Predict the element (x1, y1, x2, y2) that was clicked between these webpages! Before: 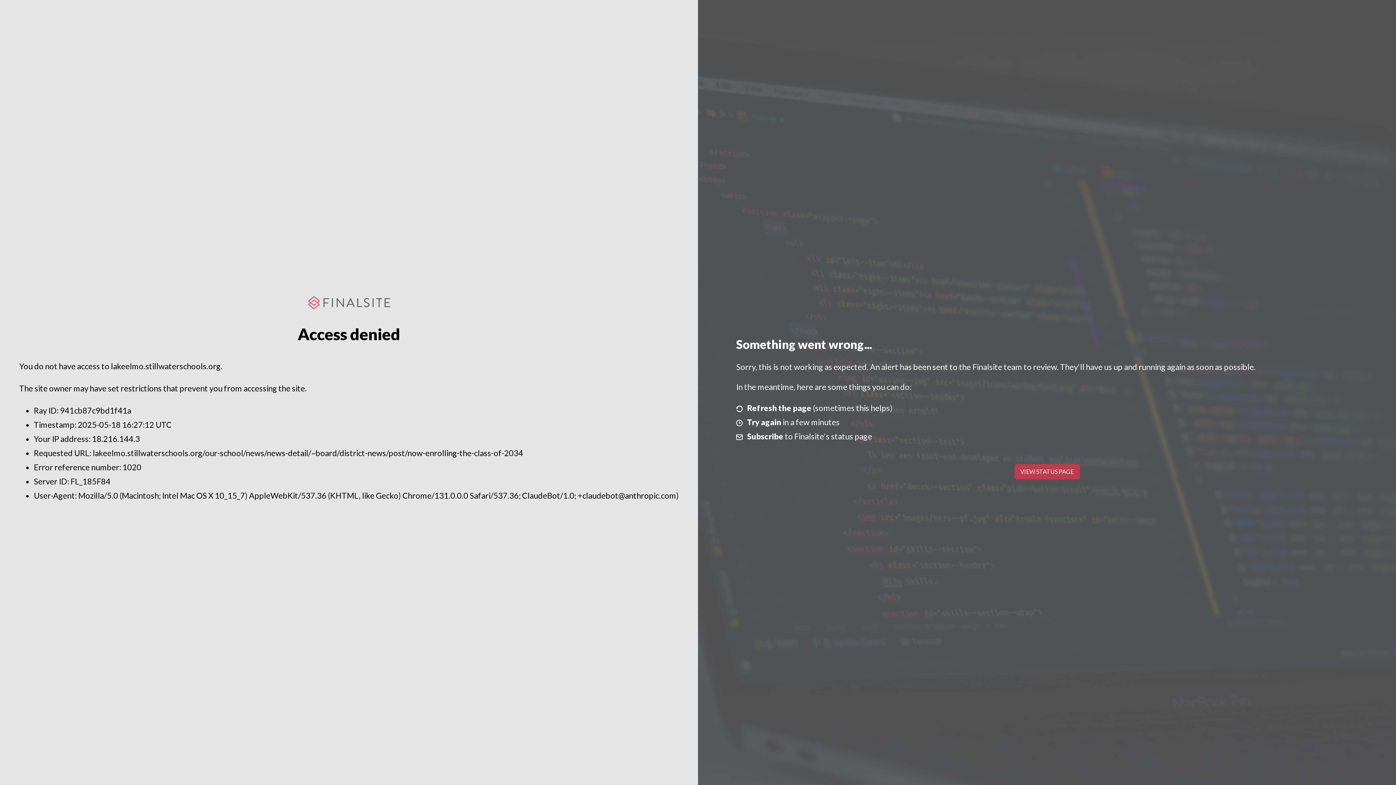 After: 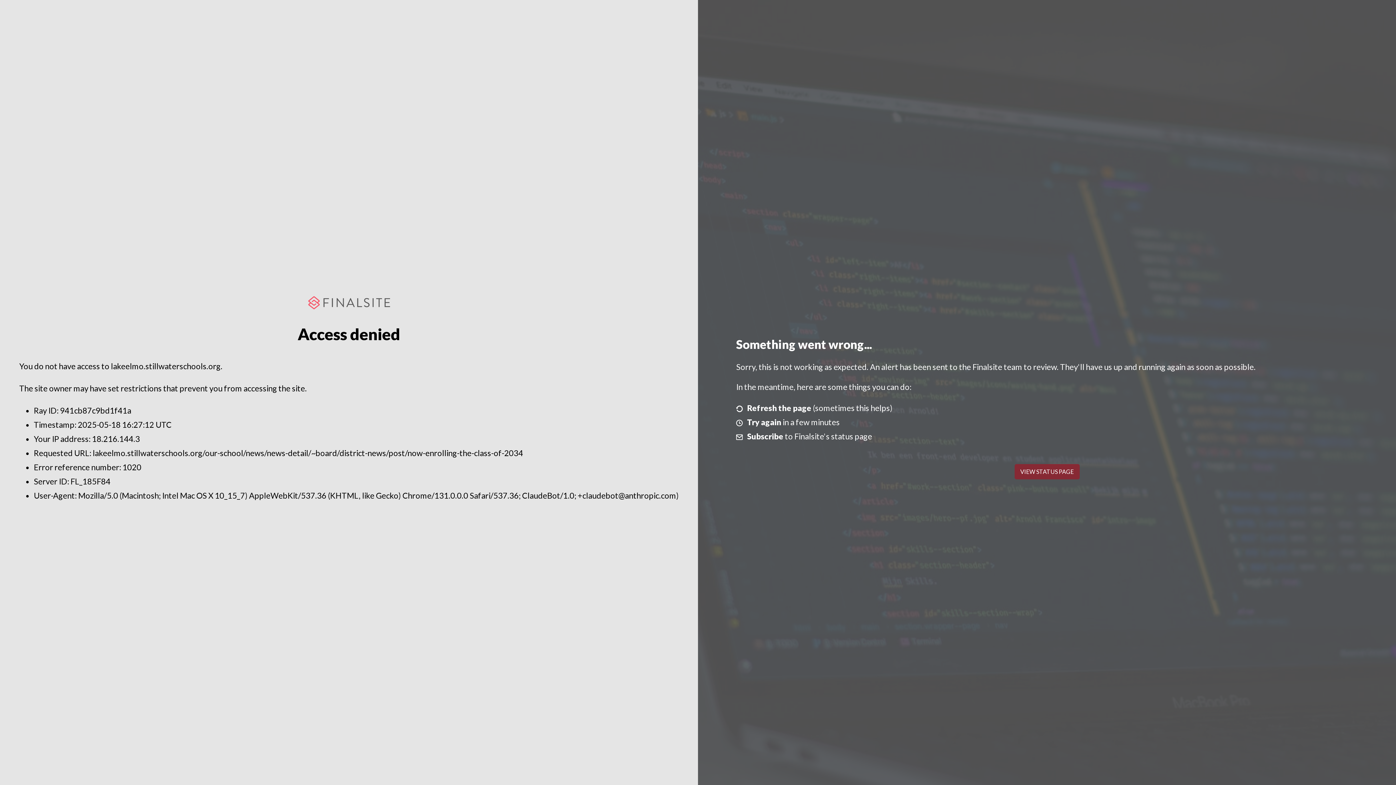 Action: bbox: (1014, 464, 1079, 479) label: VIEW STATUS PAGE